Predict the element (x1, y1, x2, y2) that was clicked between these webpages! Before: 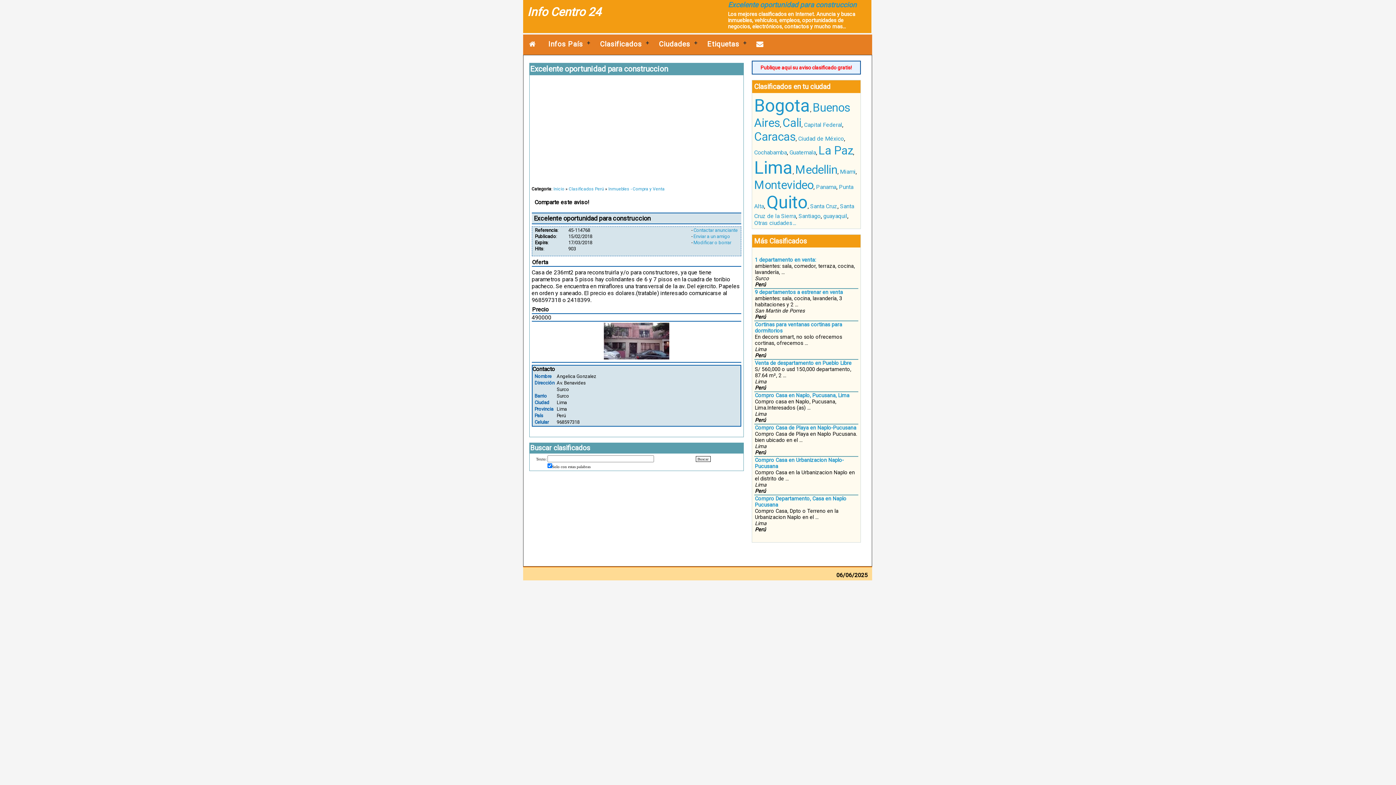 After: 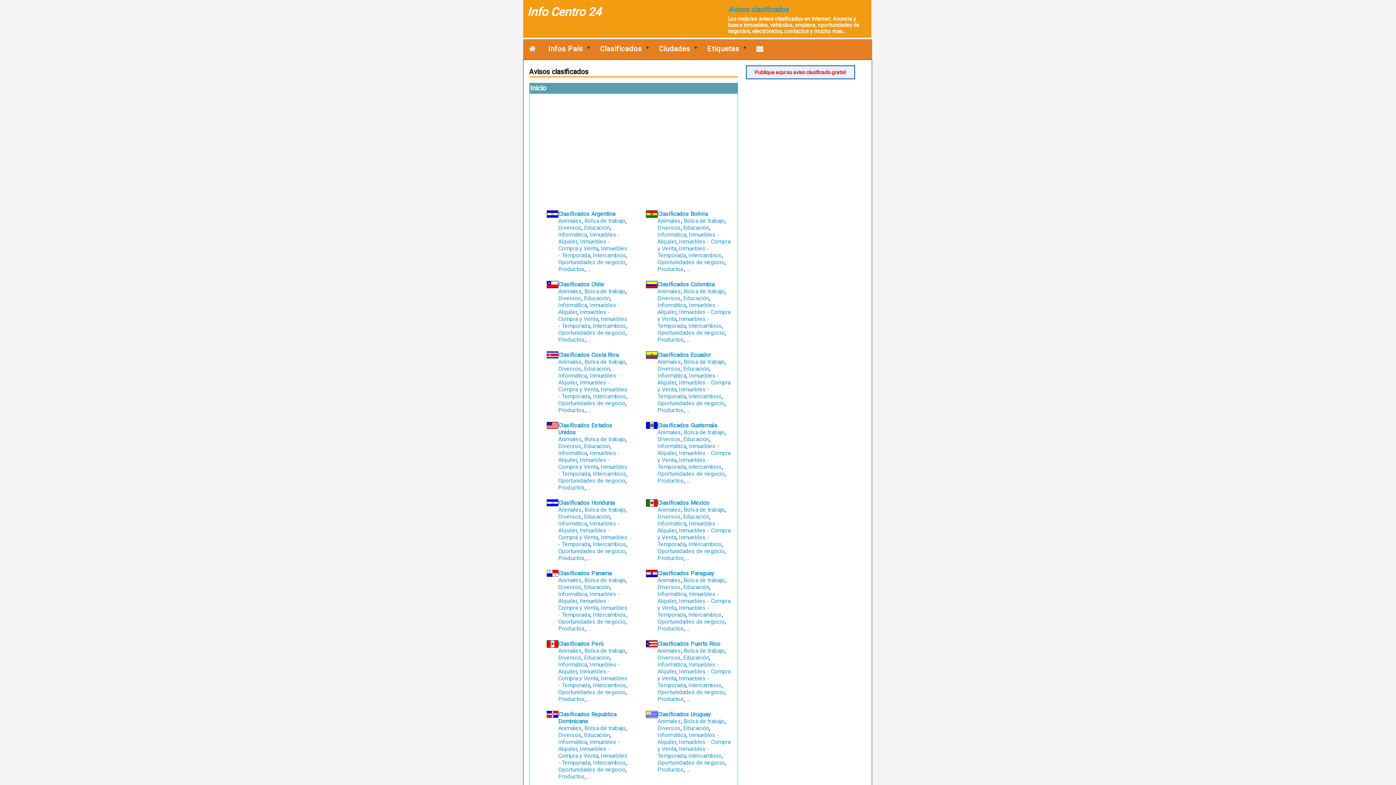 Action: label: Inicio bbox: (553, 186, 564, 191)